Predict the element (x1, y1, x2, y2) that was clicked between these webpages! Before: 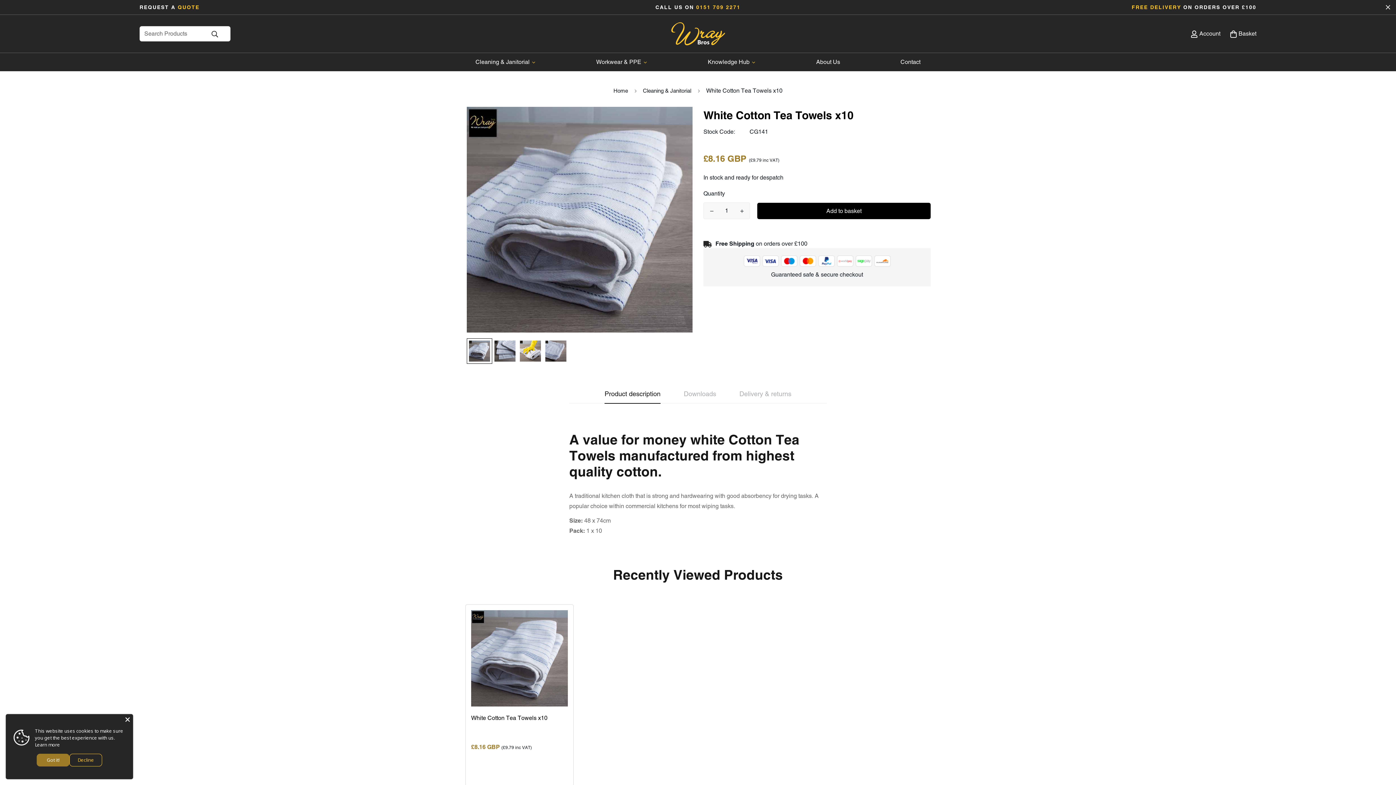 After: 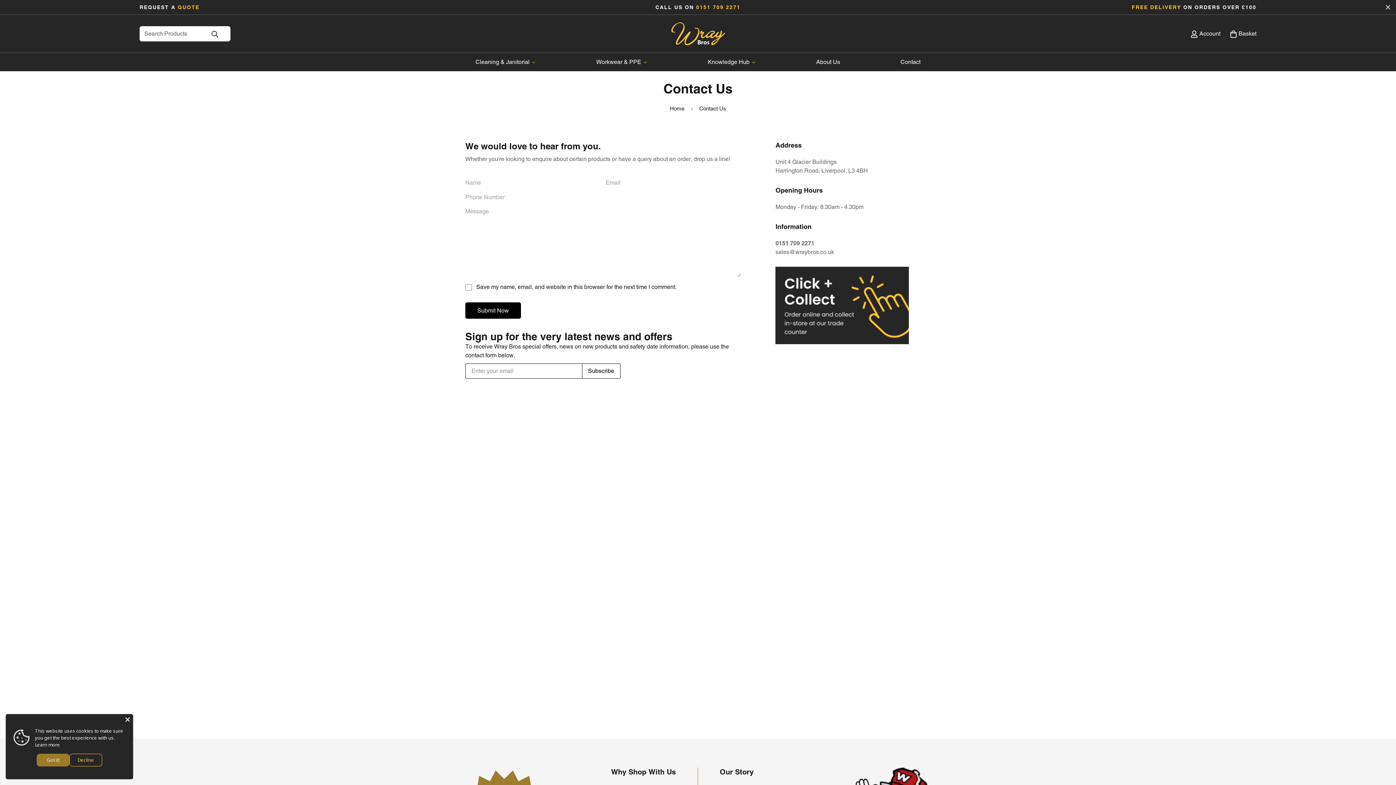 Action: label: QUOTE bbox: (177, 4, 199, 10)